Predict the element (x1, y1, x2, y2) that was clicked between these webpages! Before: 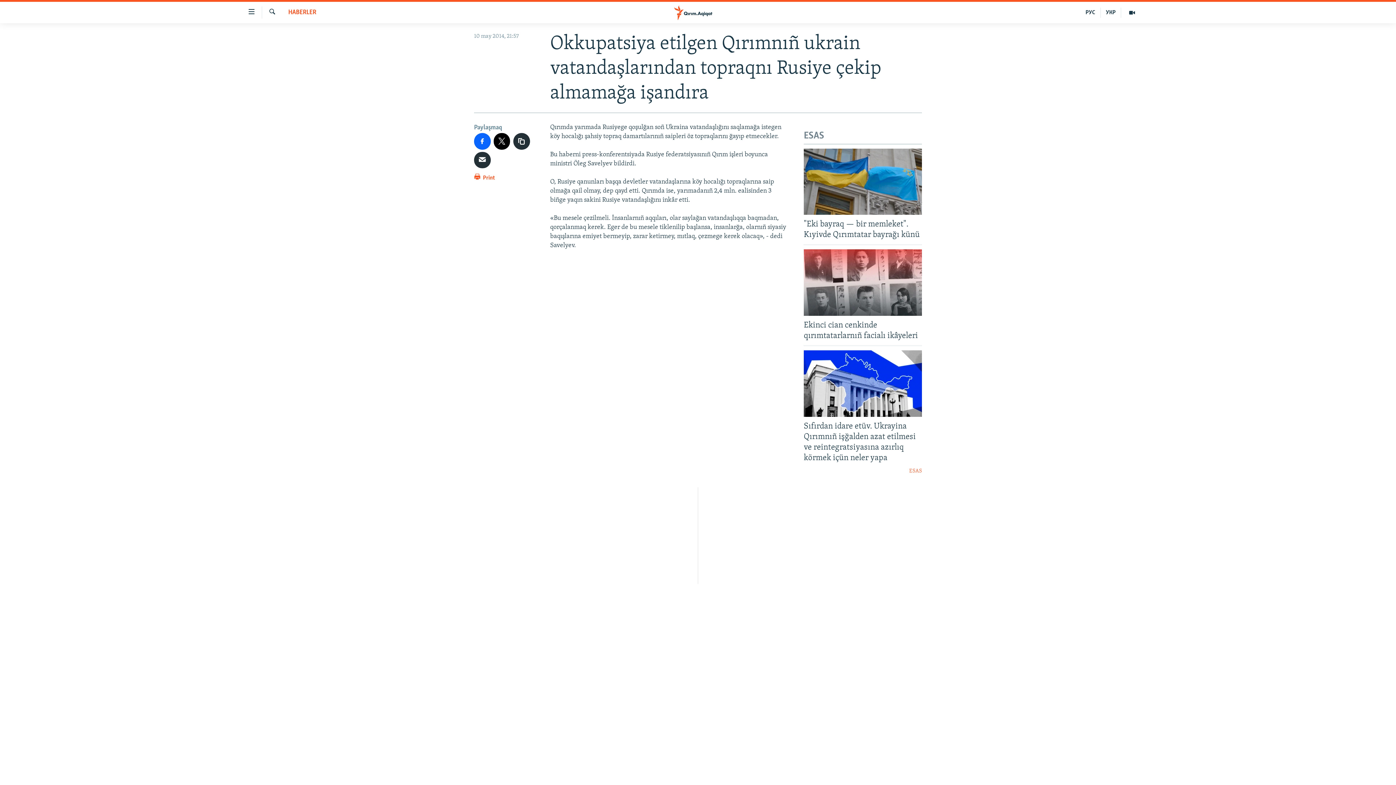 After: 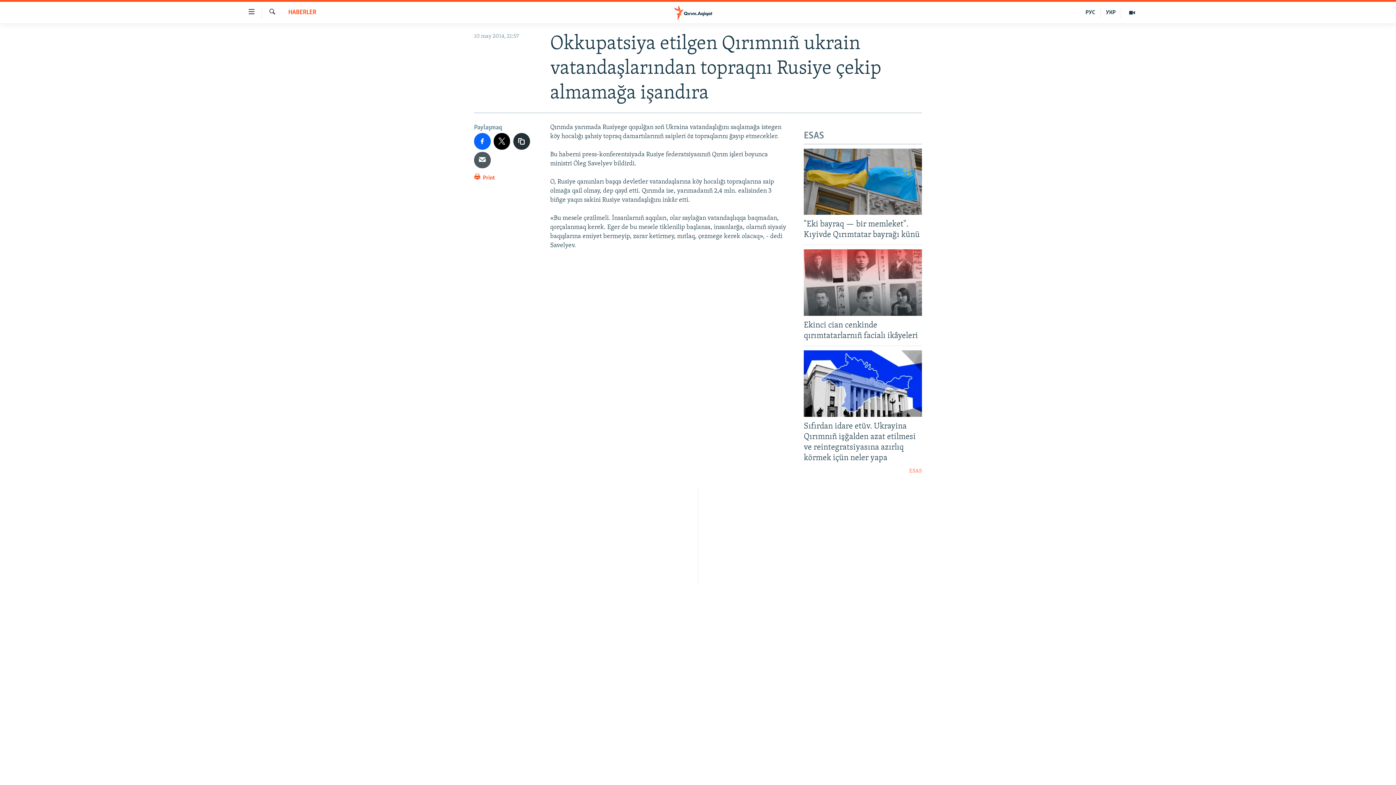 Action: bbox: (474, 151, 490, 168)